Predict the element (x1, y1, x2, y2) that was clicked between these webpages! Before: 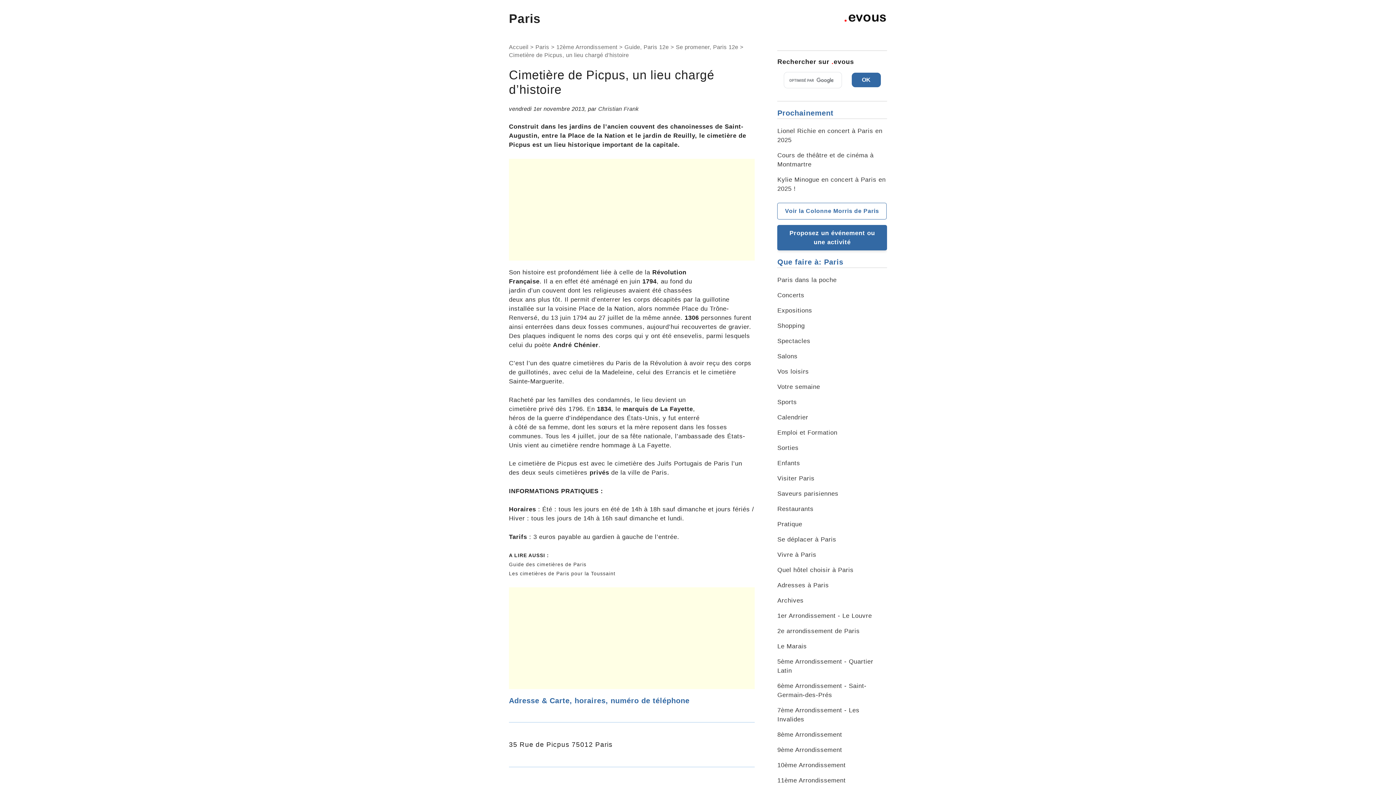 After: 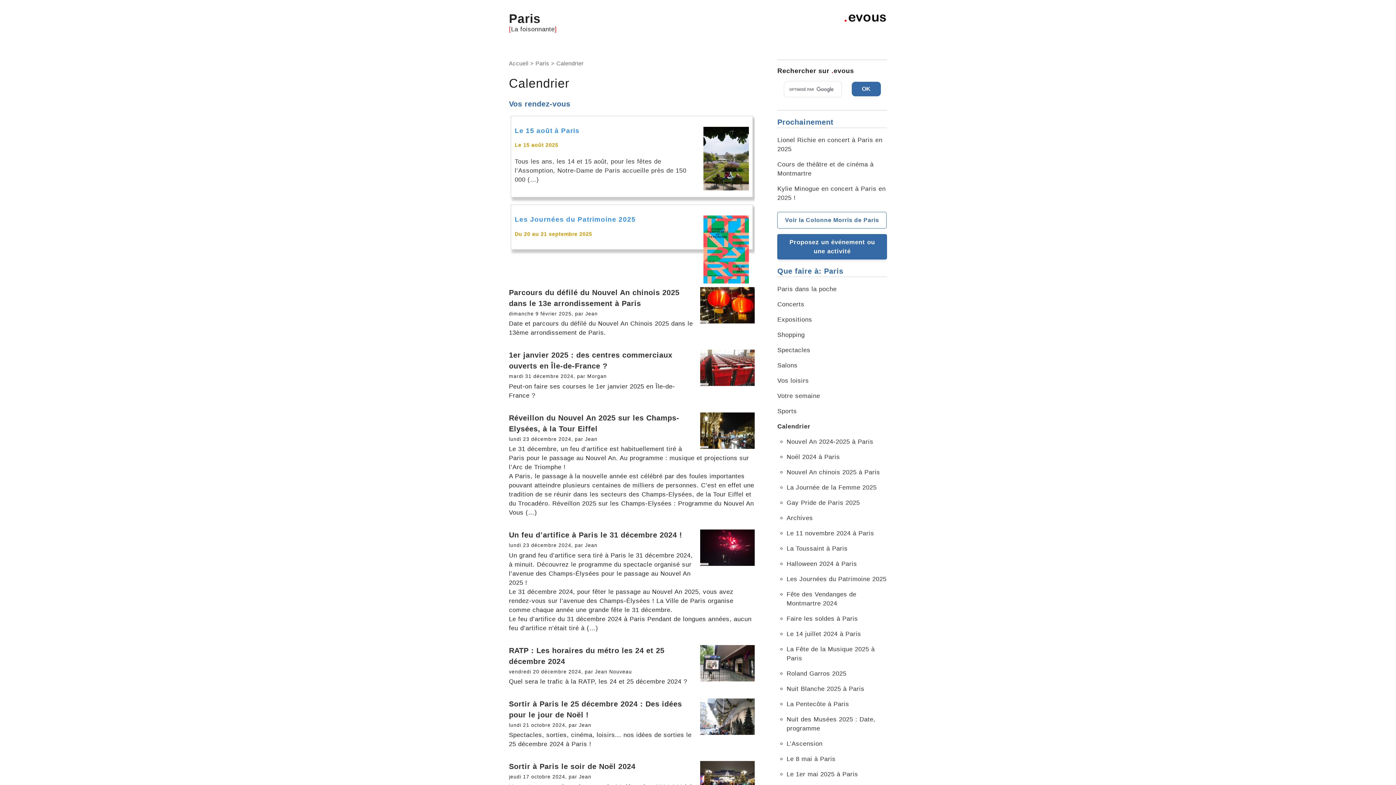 Action: bbox: (777, 414, 808, 421) label: Calendrier